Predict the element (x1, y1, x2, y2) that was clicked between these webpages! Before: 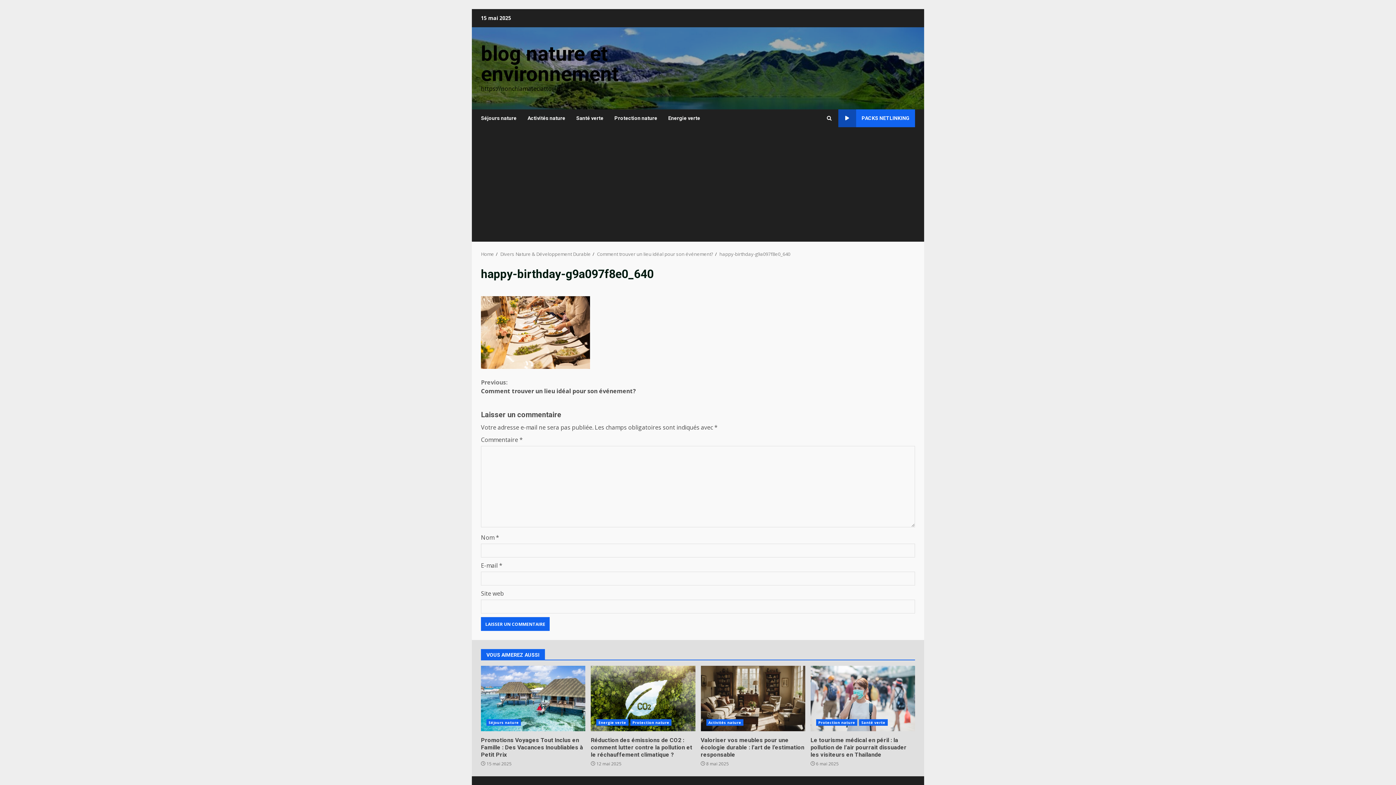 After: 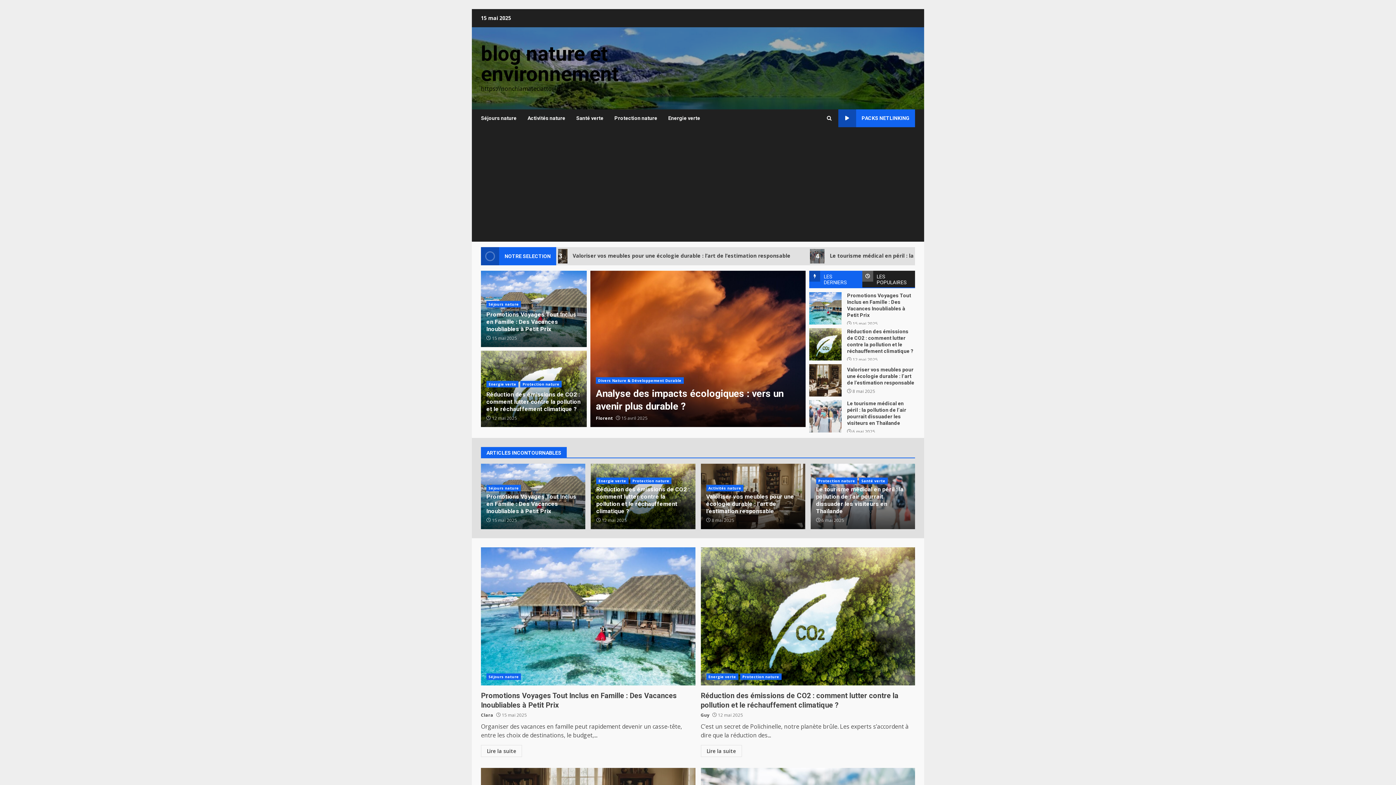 Action: label: blog nature et environnement bbox: (481, 41, 618, 86)